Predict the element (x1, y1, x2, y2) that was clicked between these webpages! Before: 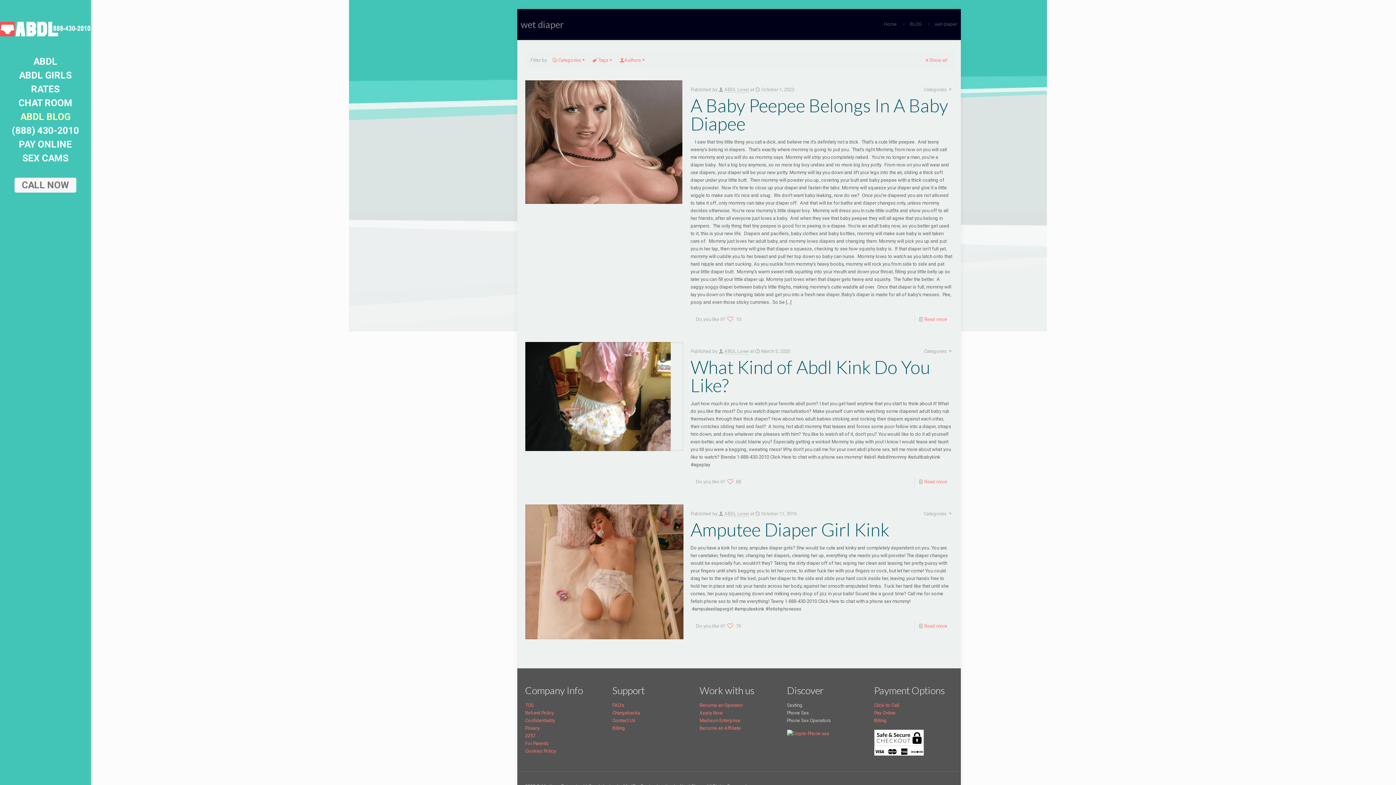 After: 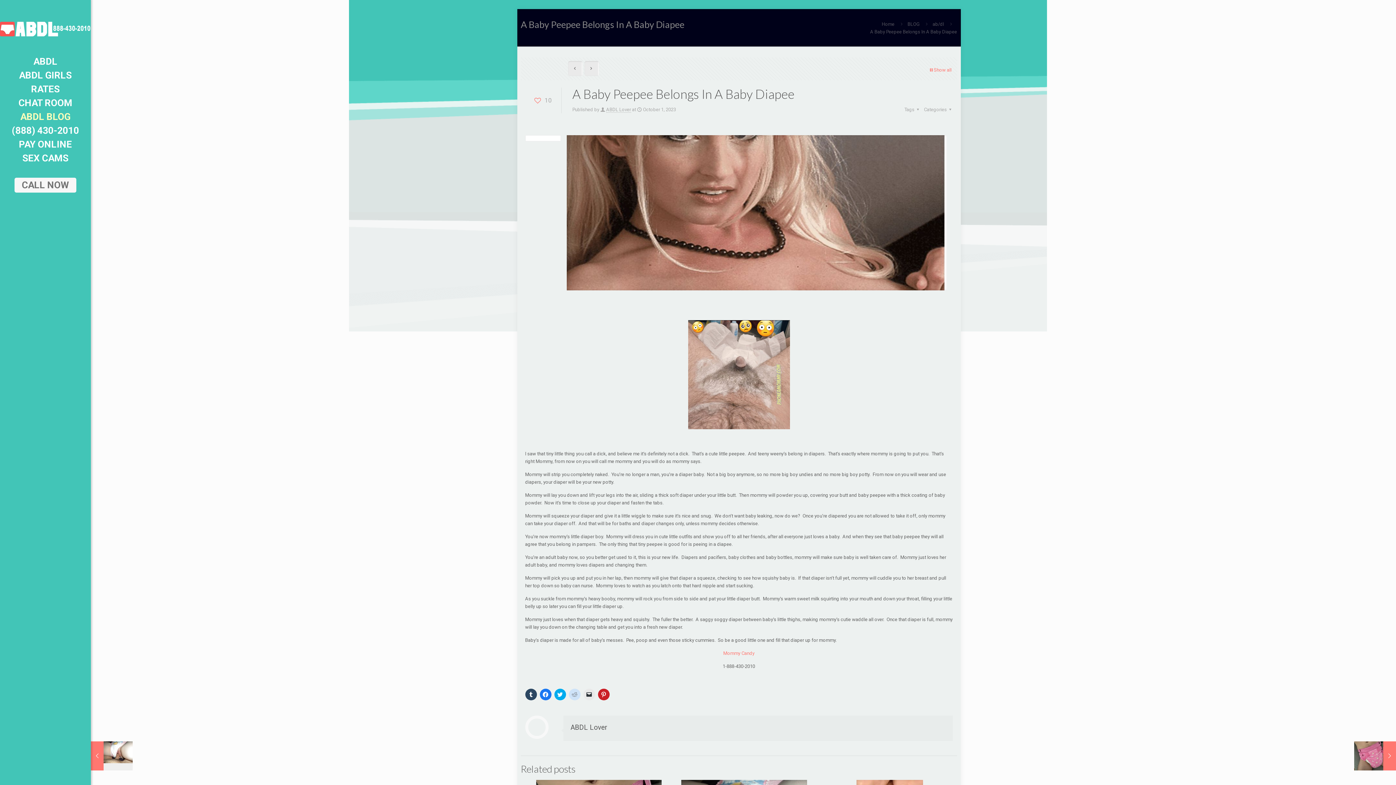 Action: bbox: (525, 80, 683, 203)